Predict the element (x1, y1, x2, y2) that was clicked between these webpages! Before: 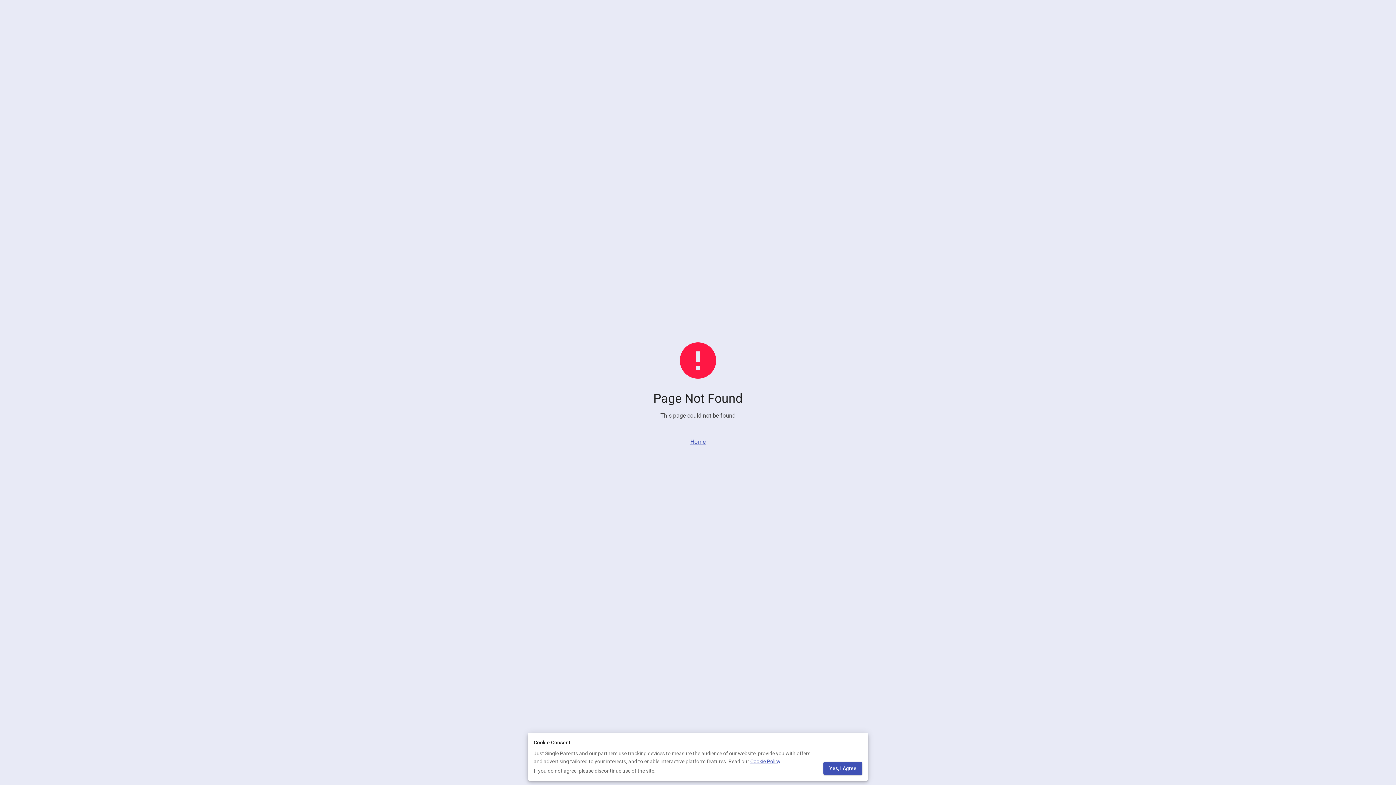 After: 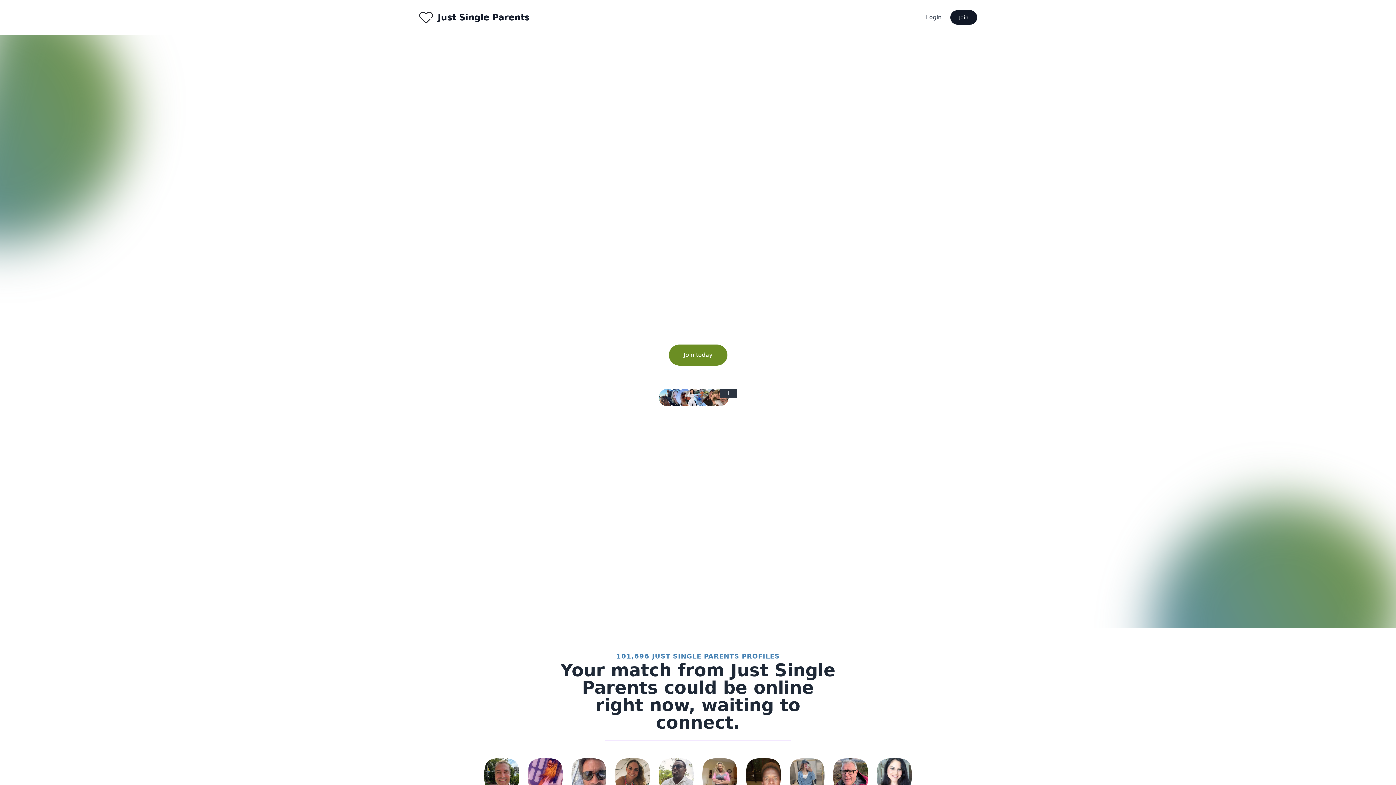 Action: bbox: (690, 437, 705, 446) label: Home